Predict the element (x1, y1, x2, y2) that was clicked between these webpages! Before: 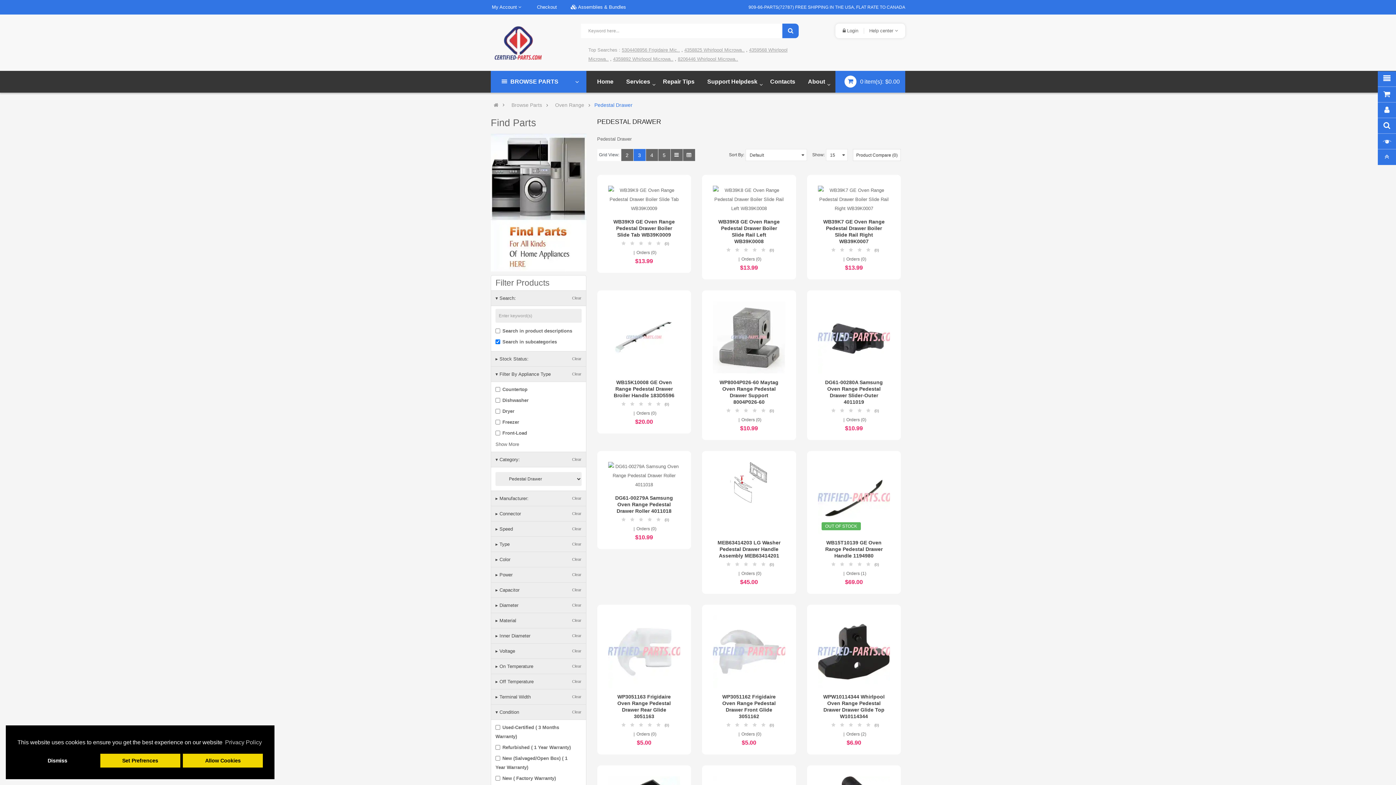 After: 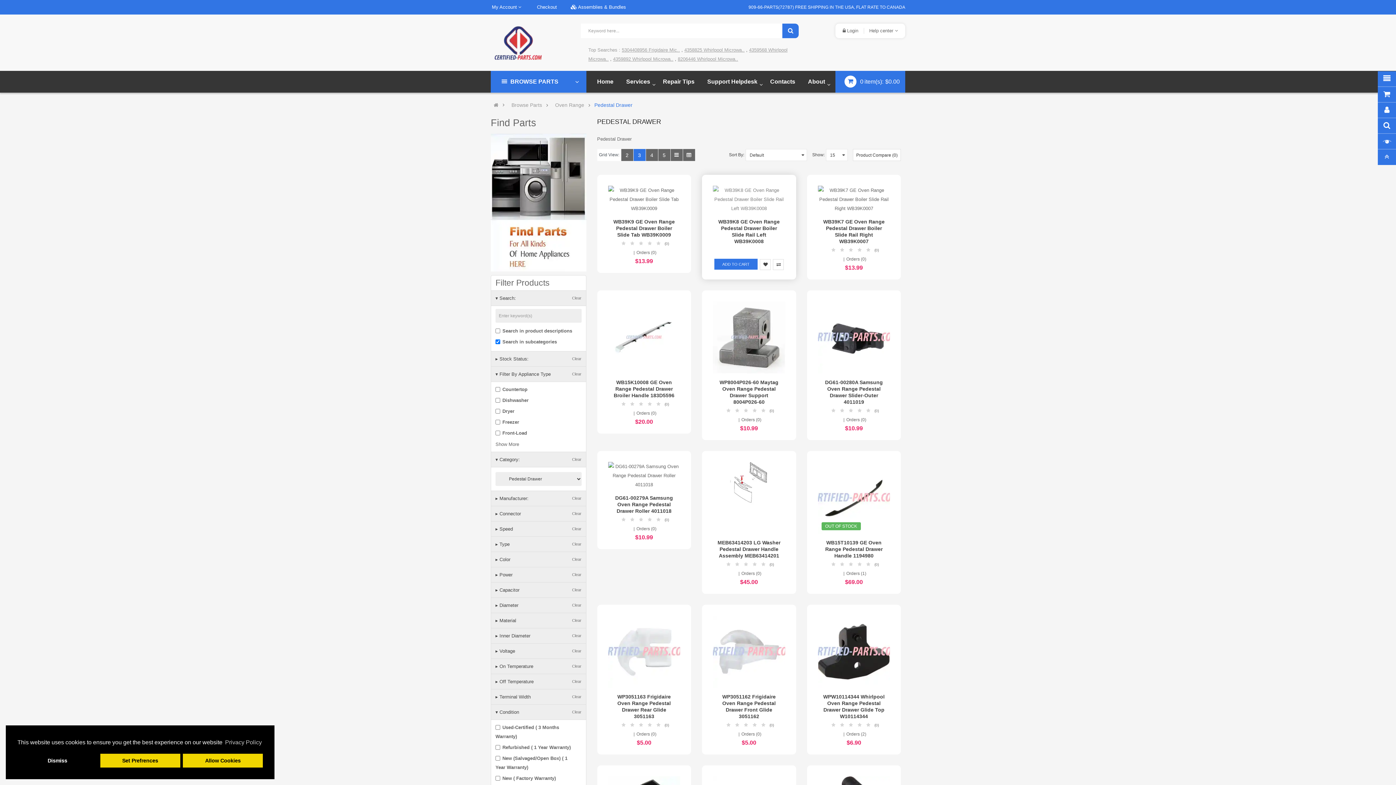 Action: label: (0) bbox: (769, 248, 774, 252)